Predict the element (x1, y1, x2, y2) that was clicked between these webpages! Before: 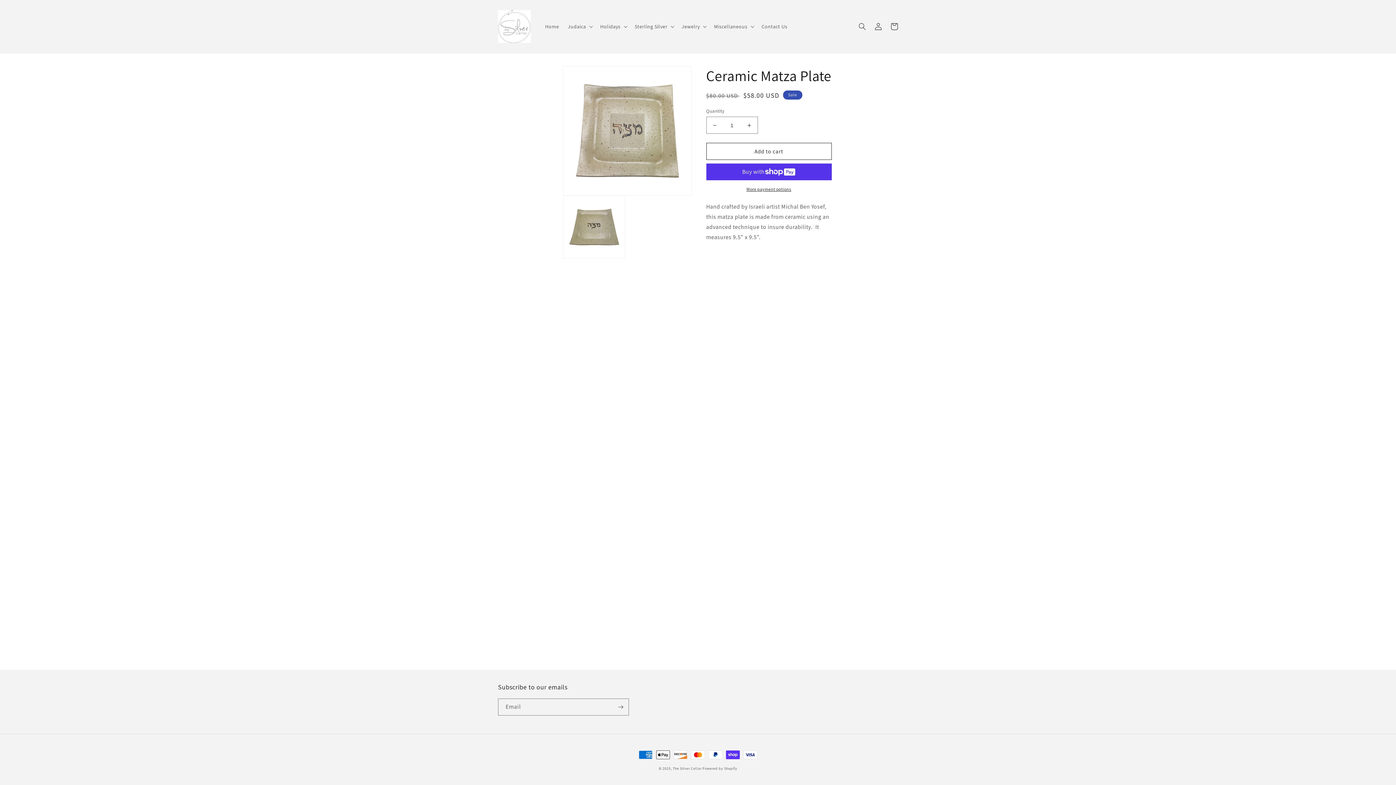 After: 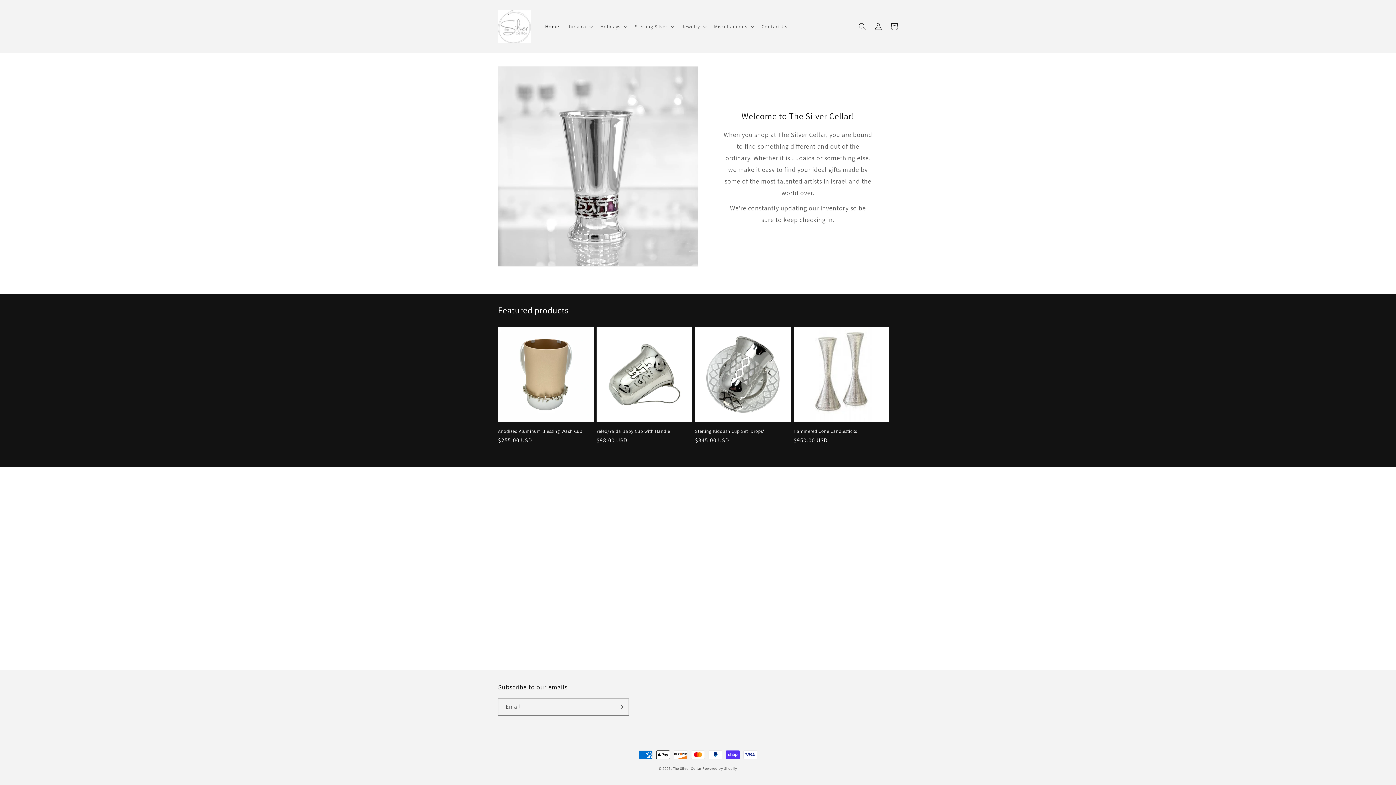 Action: bbox: (672, 766, 701, 771) label: The Silver Cellar